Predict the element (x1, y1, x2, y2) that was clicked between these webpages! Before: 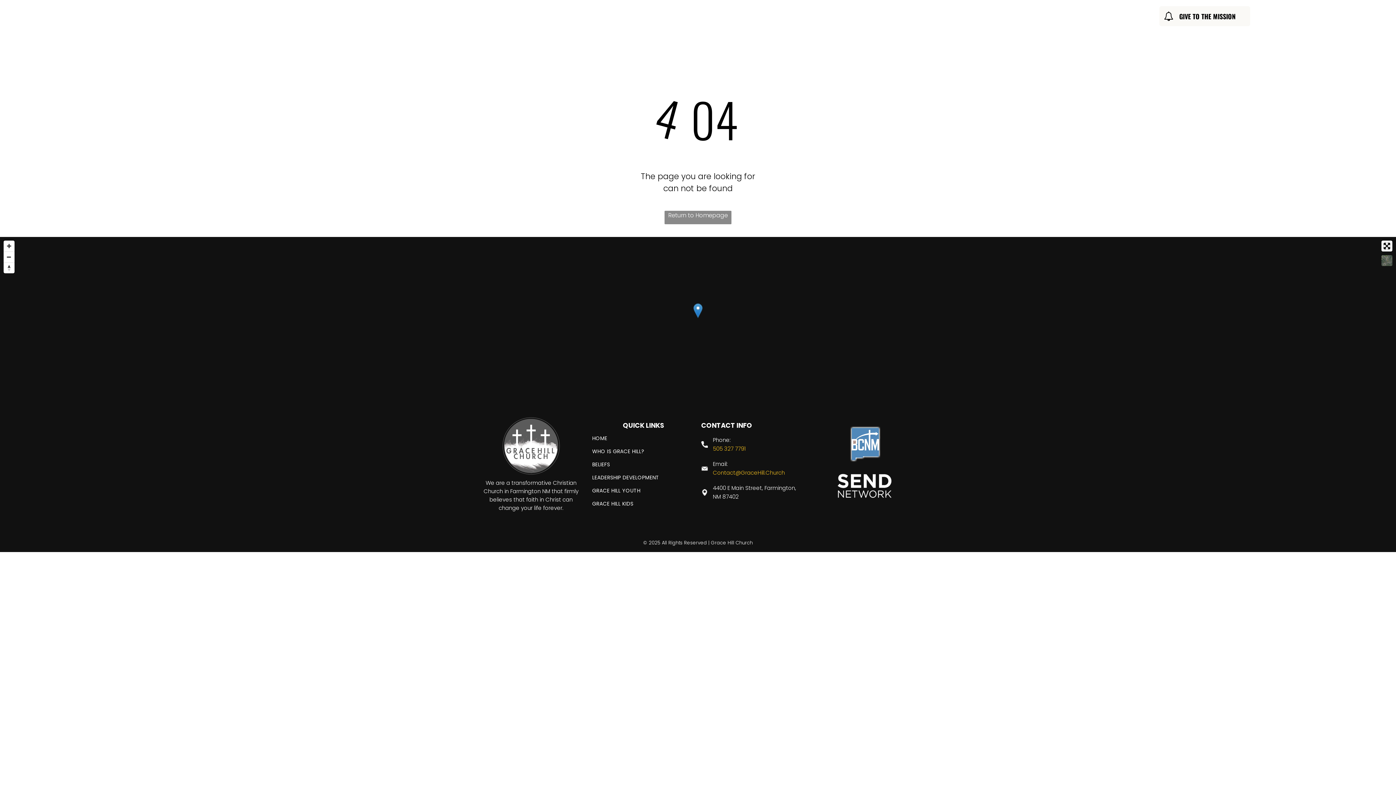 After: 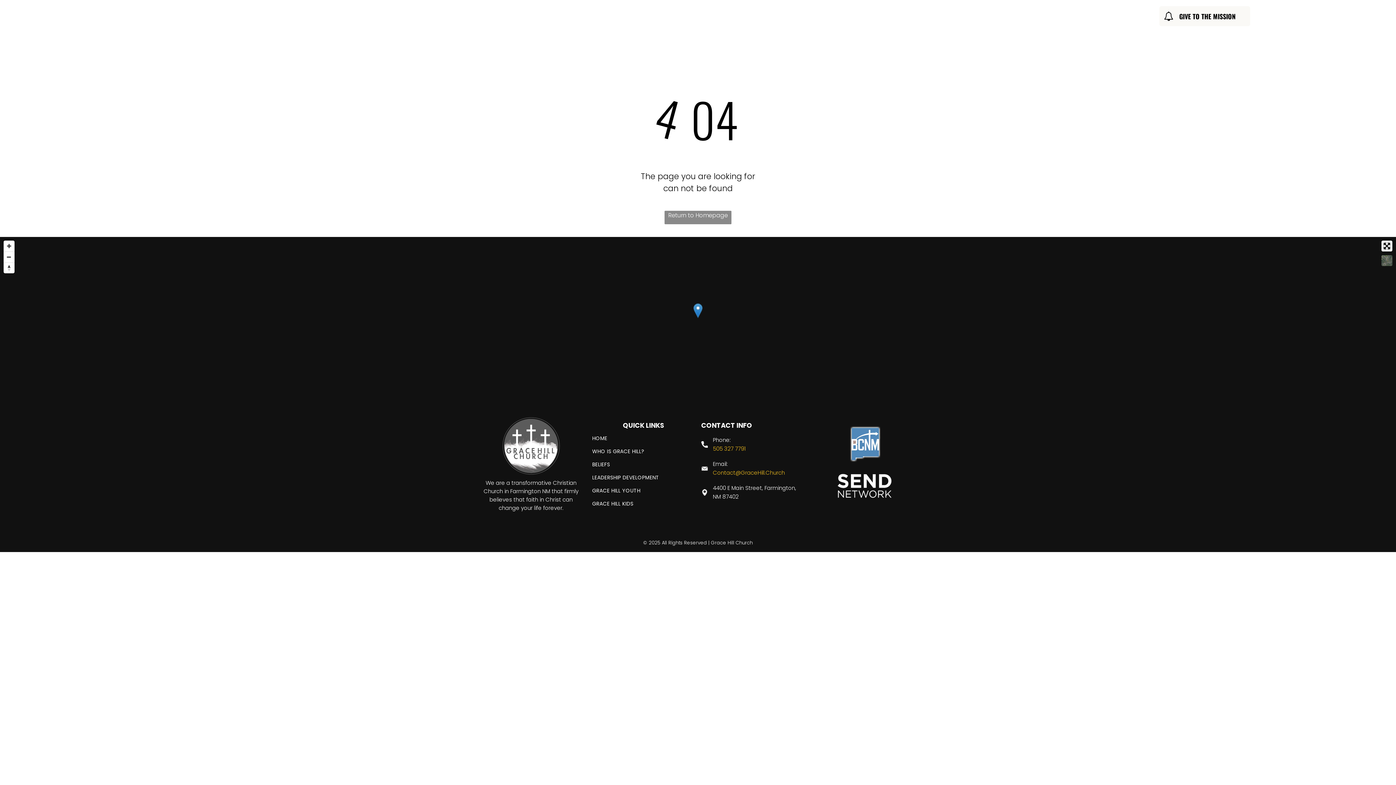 Action: label: Toggle fullscreen bbox: (1381, 240, 1392, 251)